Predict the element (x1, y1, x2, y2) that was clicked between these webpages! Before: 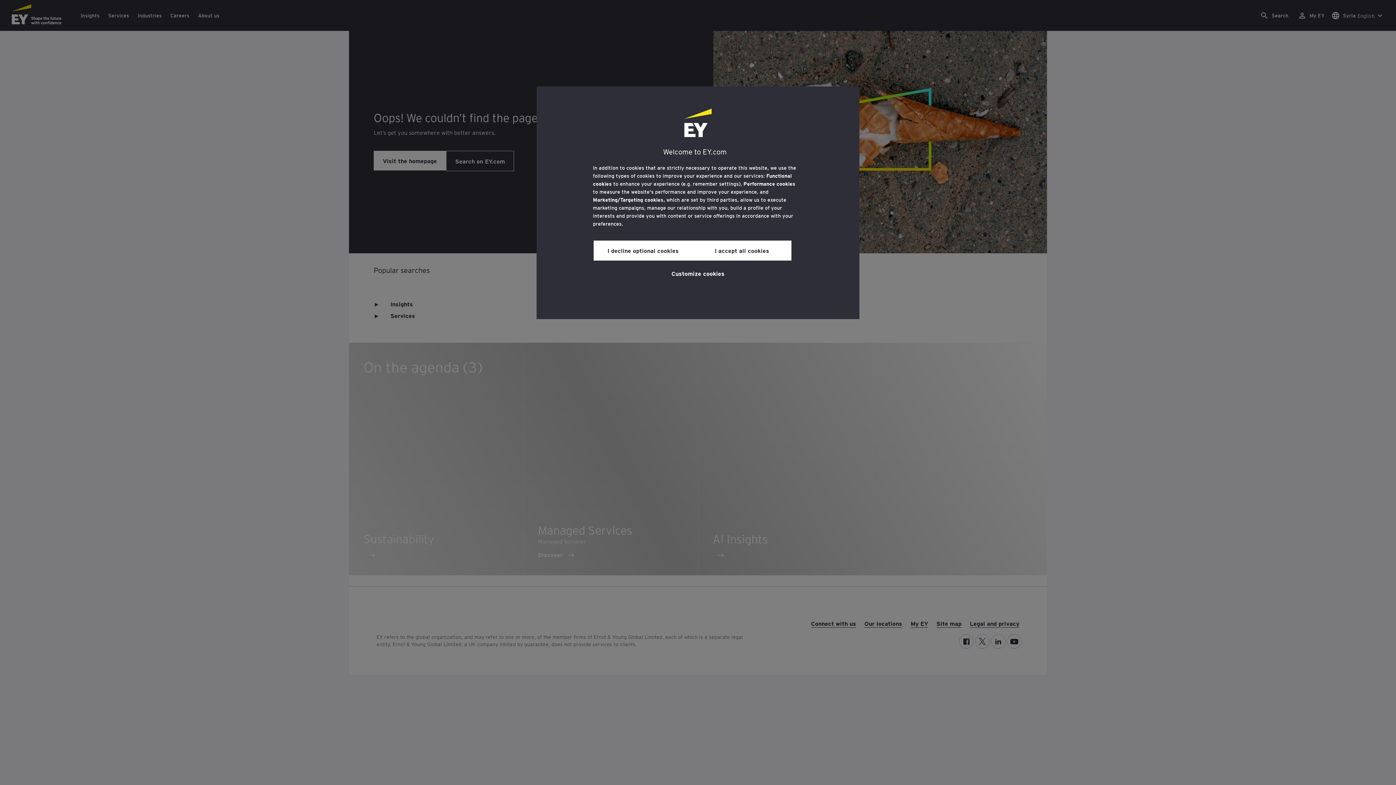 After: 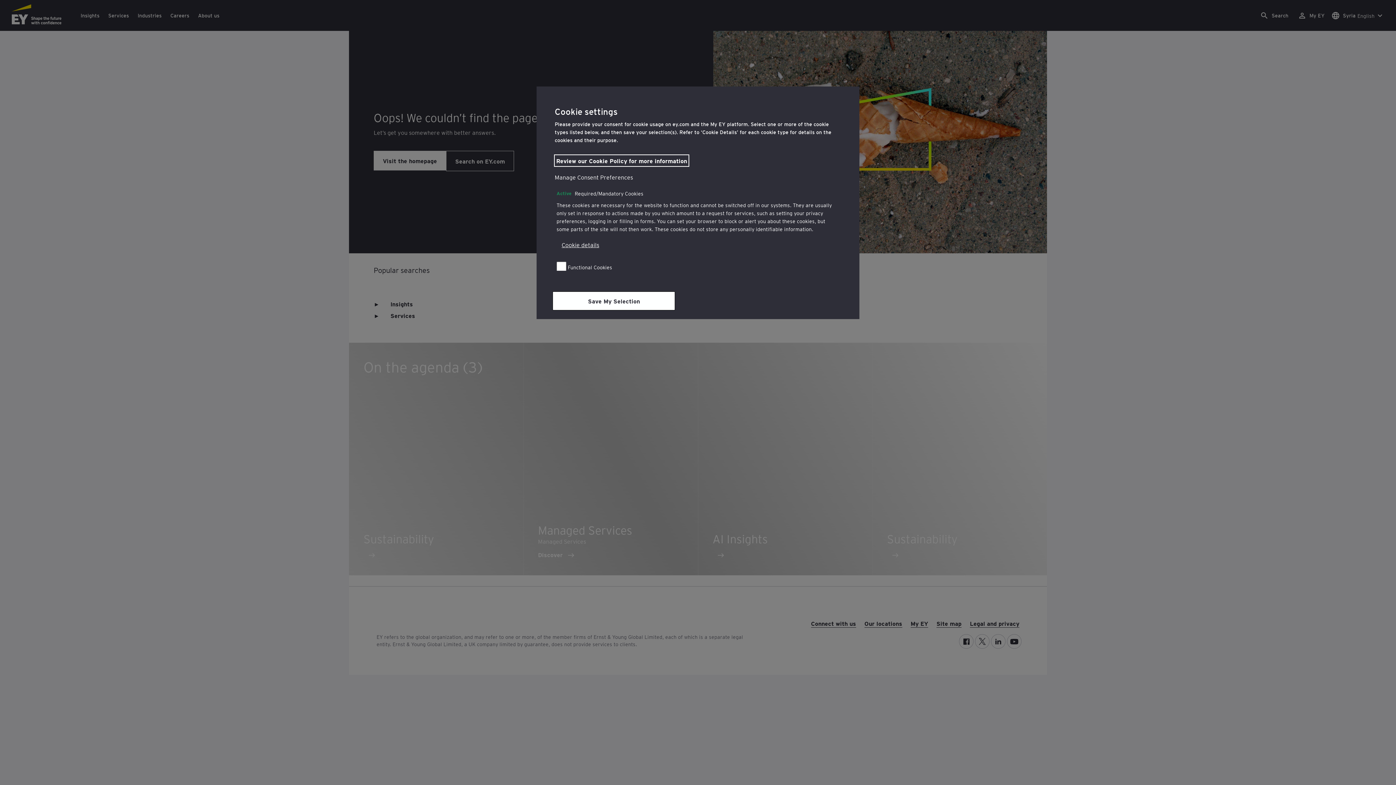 Action: label: Customize cookies bbox: (671, 264, 724, 281)